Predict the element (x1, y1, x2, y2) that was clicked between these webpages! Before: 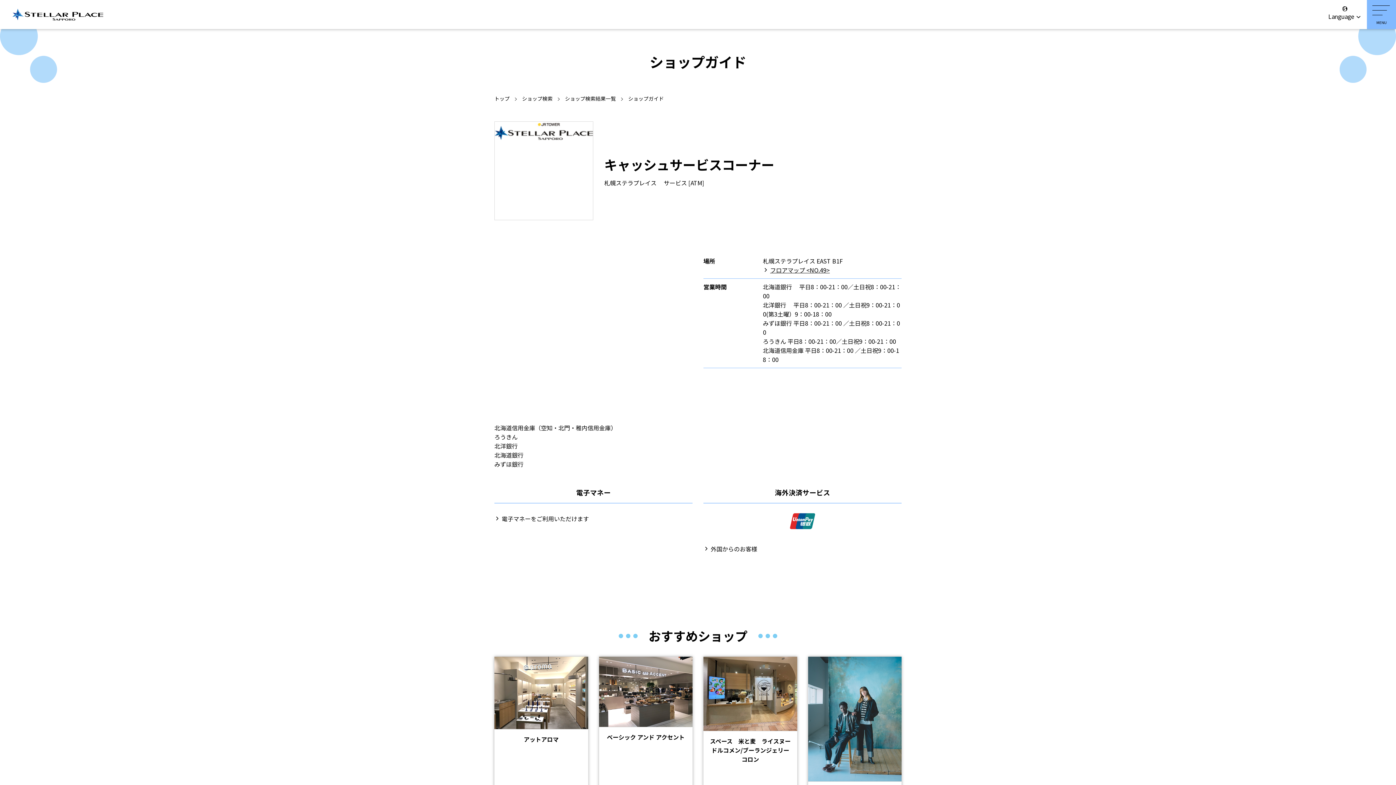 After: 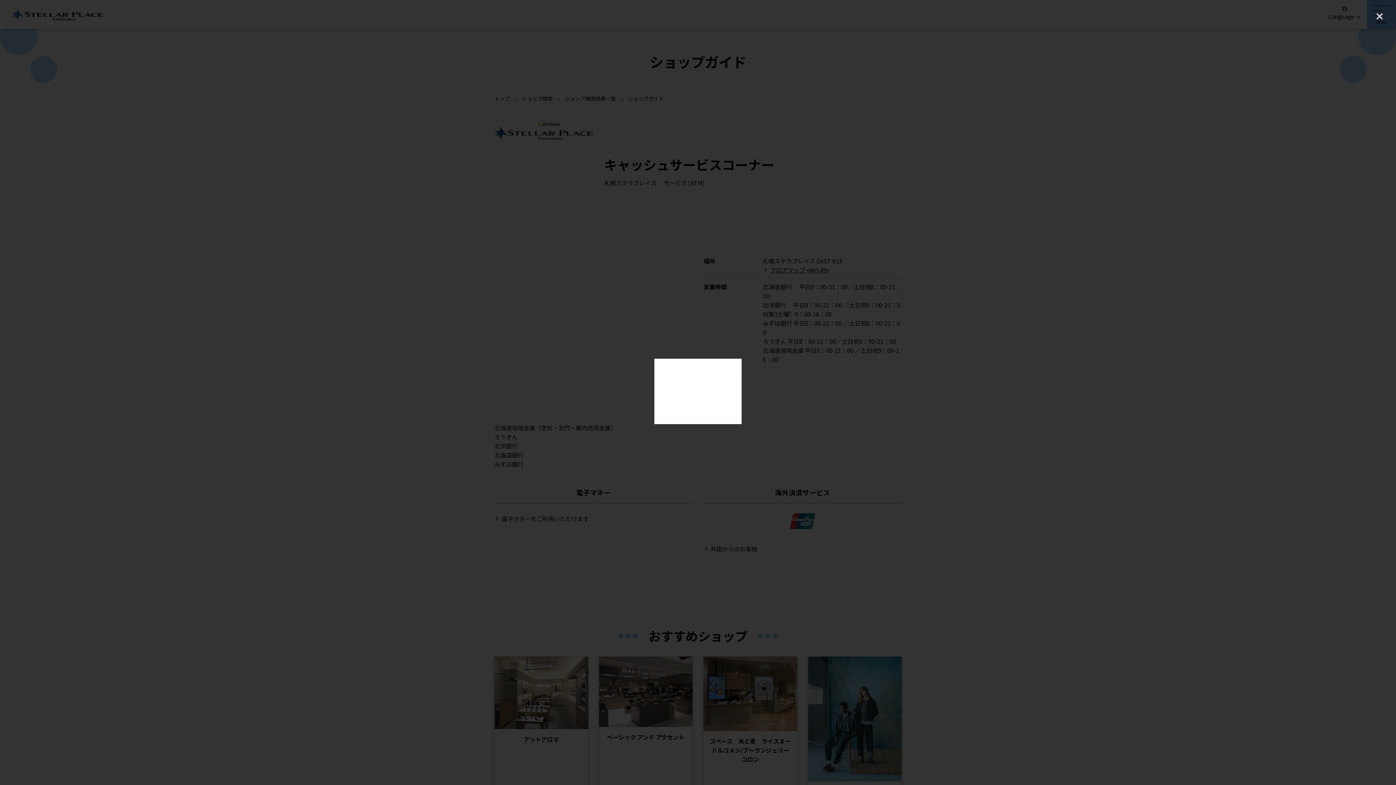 Action: bbox: (494, 256, 692, 405)